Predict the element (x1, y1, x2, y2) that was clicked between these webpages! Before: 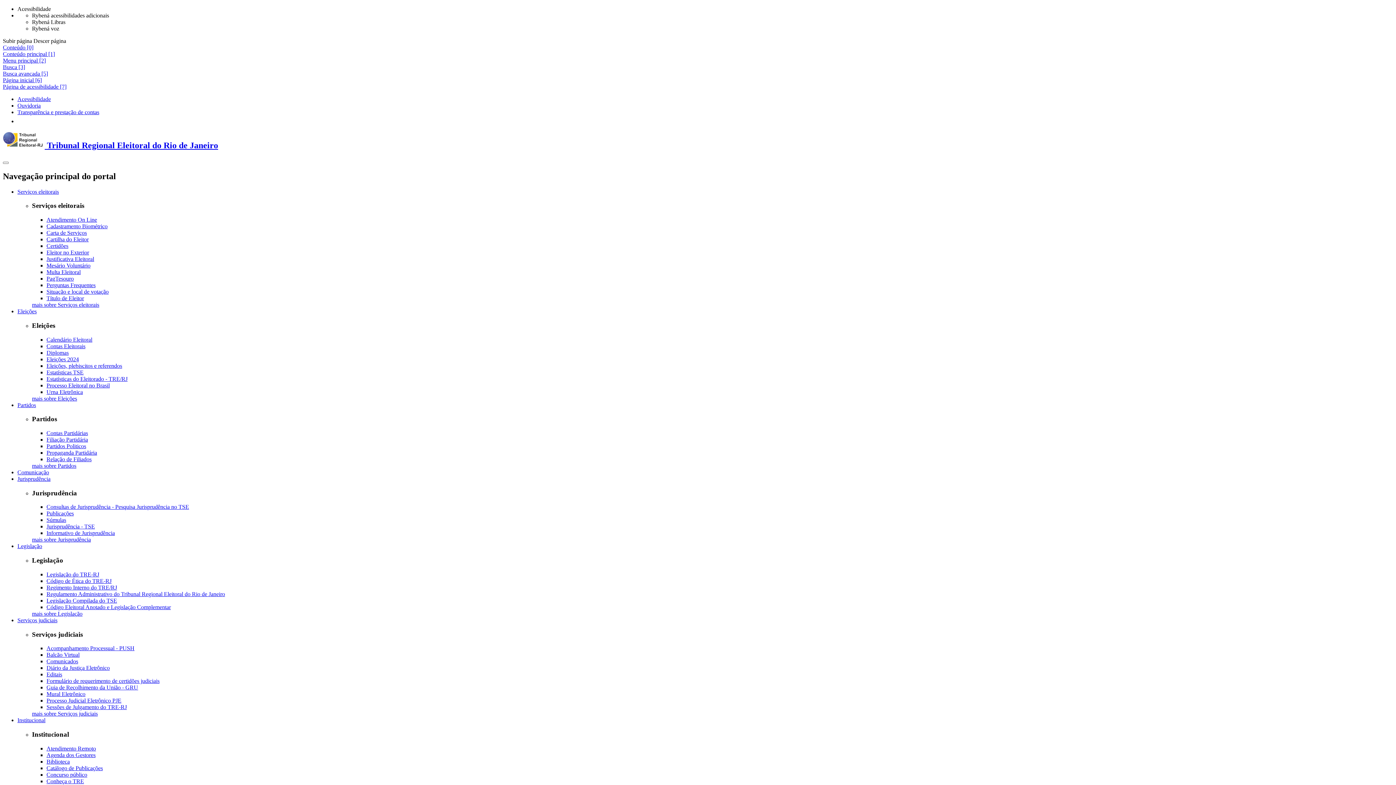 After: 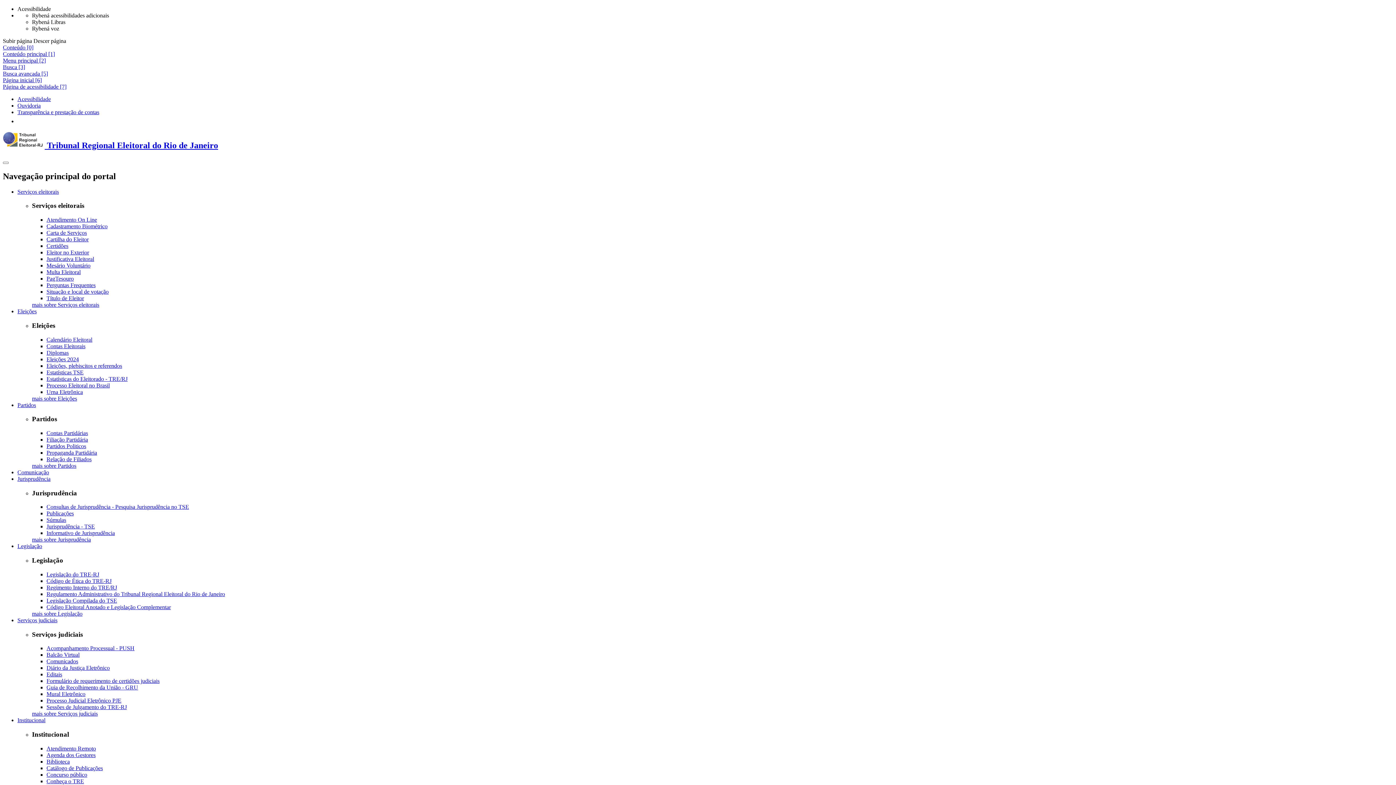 Action: label: Contas Partidárias bbox: (46, 430, 88, 436)